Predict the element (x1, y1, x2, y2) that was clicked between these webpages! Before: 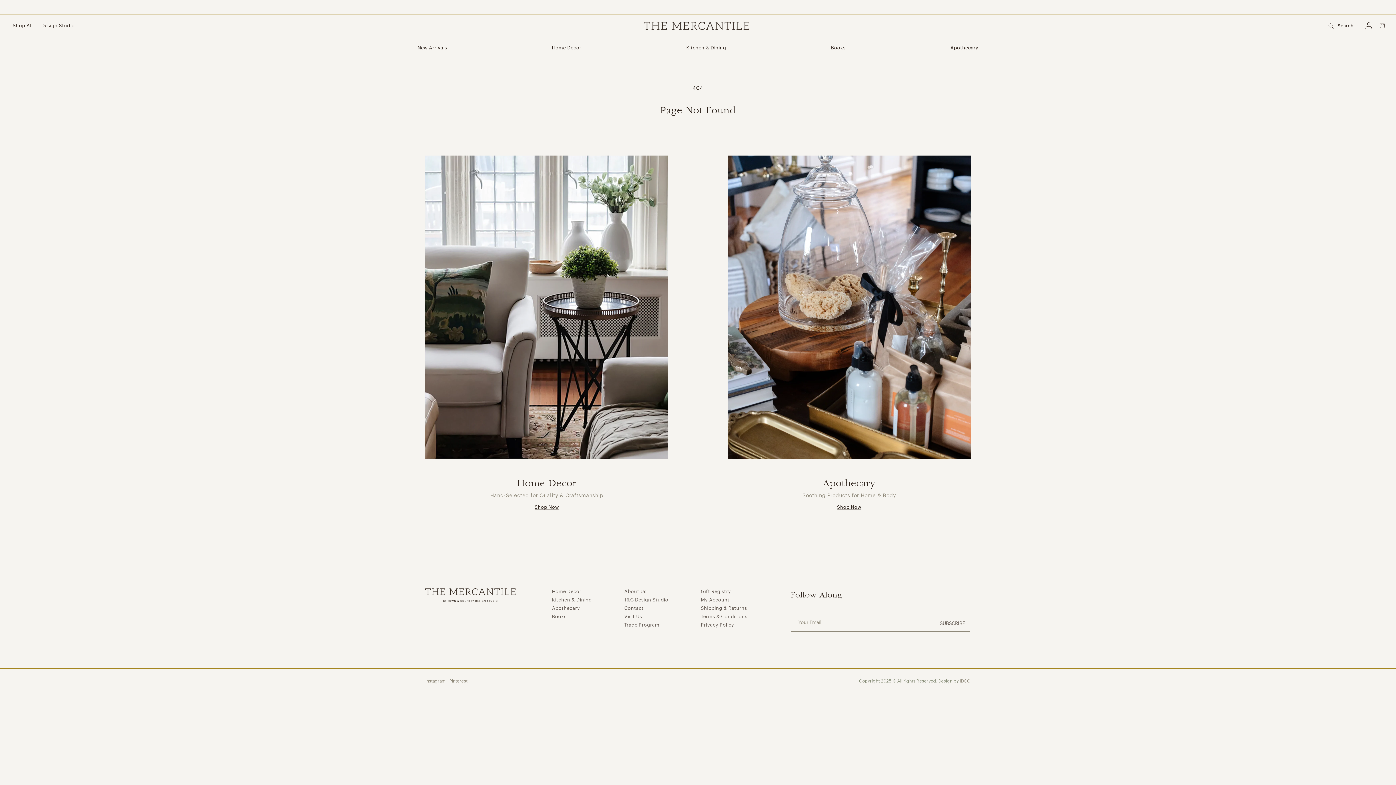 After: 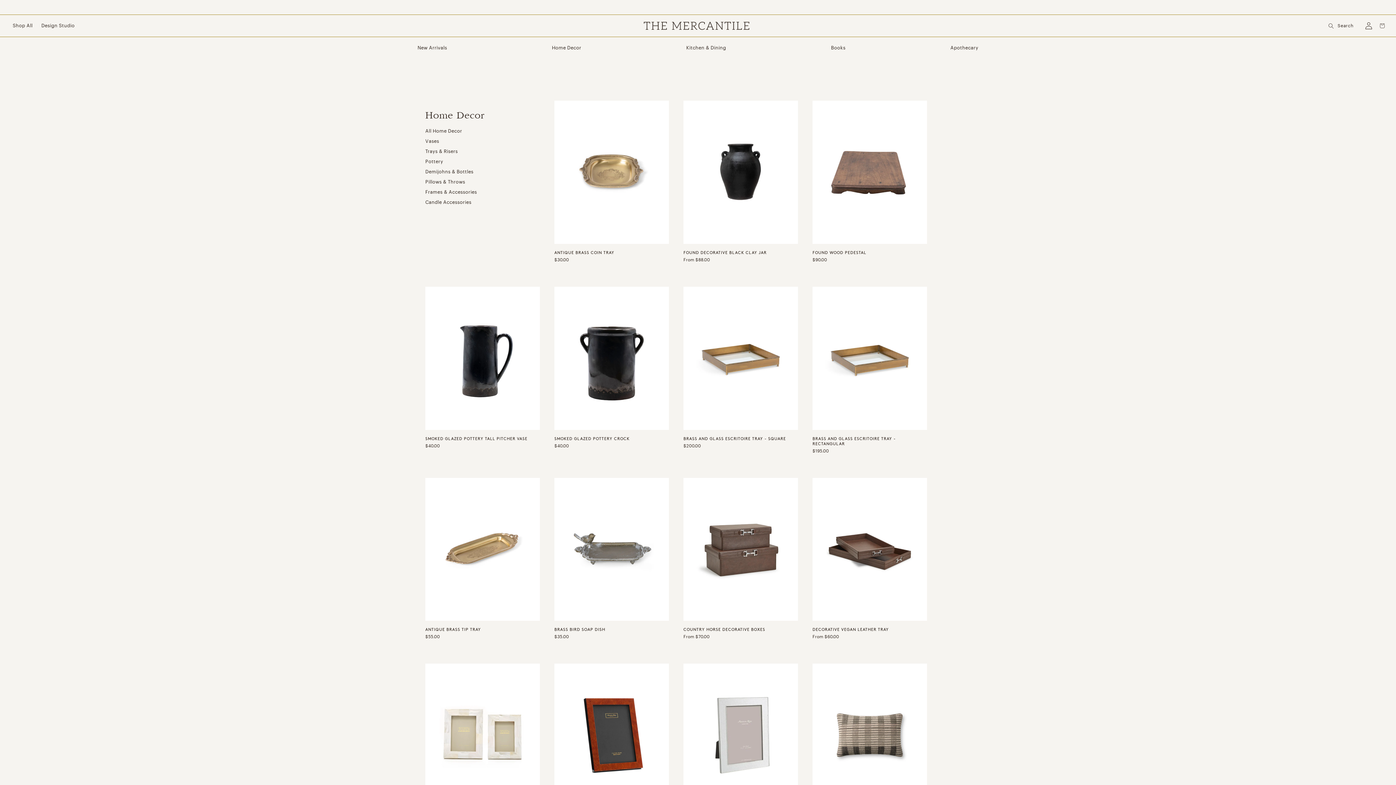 Action: bbox: (552, 45, 581, 50) label: Home Decor